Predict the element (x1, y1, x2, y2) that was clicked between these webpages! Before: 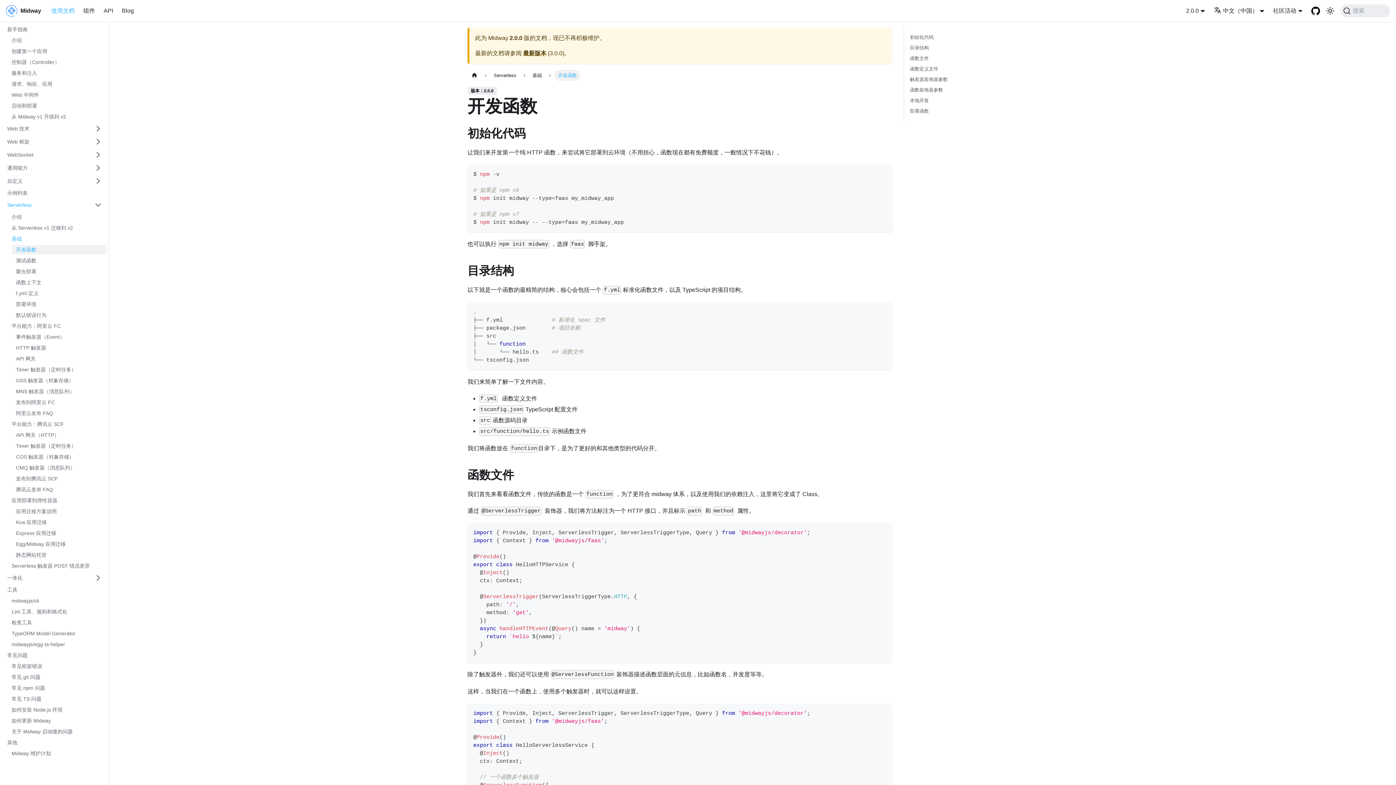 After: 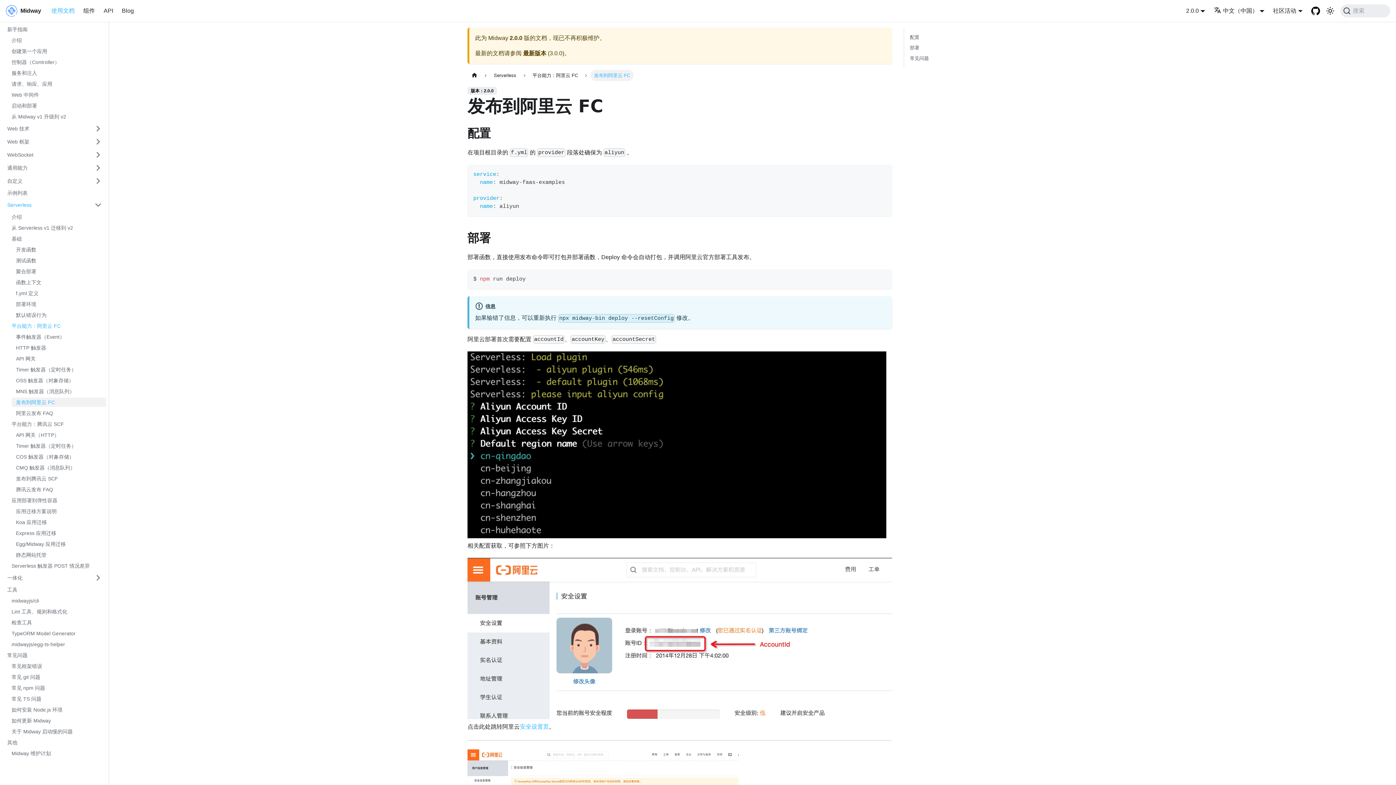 Action: bbox: (11, 397, 106, 407) label: 发布到阿里云 FC